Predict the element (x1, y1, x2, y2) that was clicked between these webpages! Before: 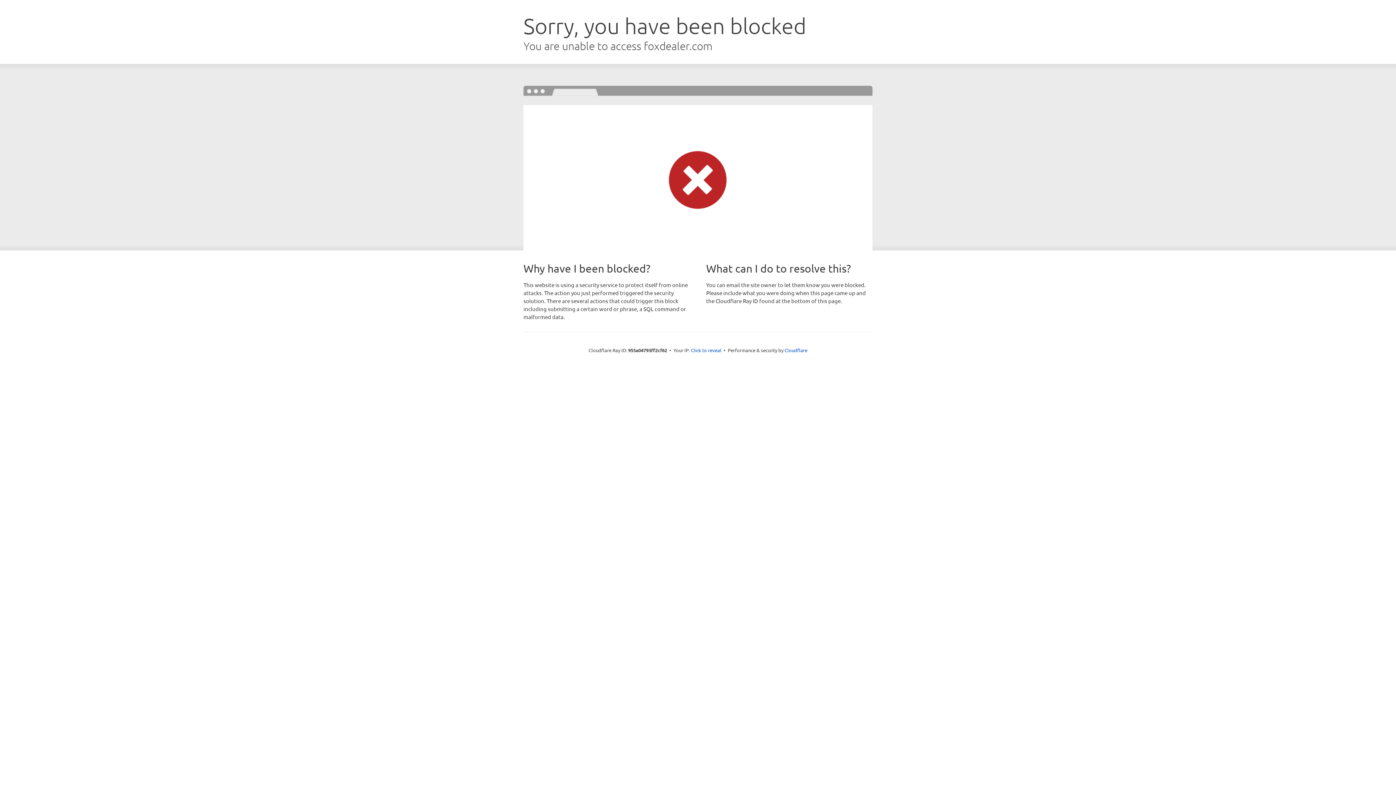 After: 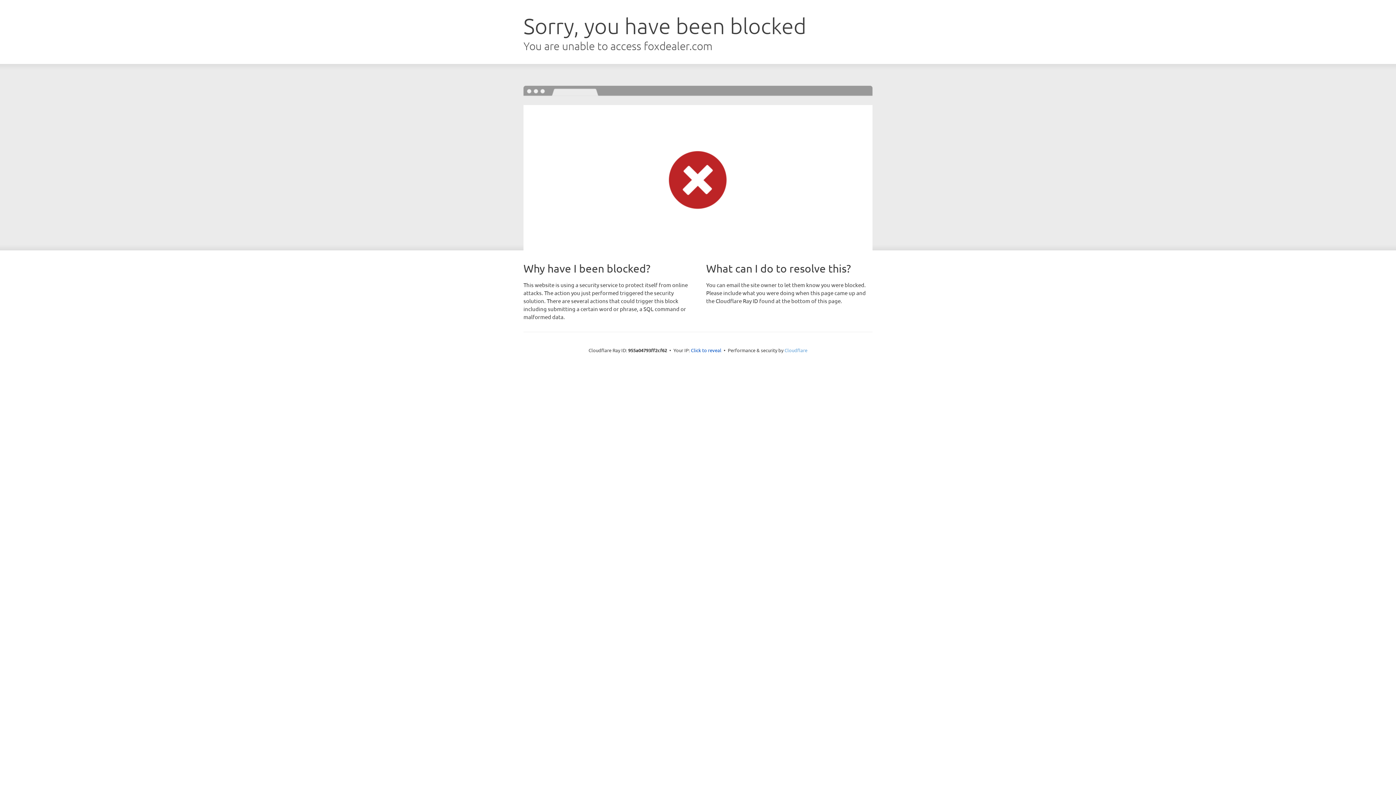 Action: bbox: (784, 347, 807, 353) label: Cloudflare